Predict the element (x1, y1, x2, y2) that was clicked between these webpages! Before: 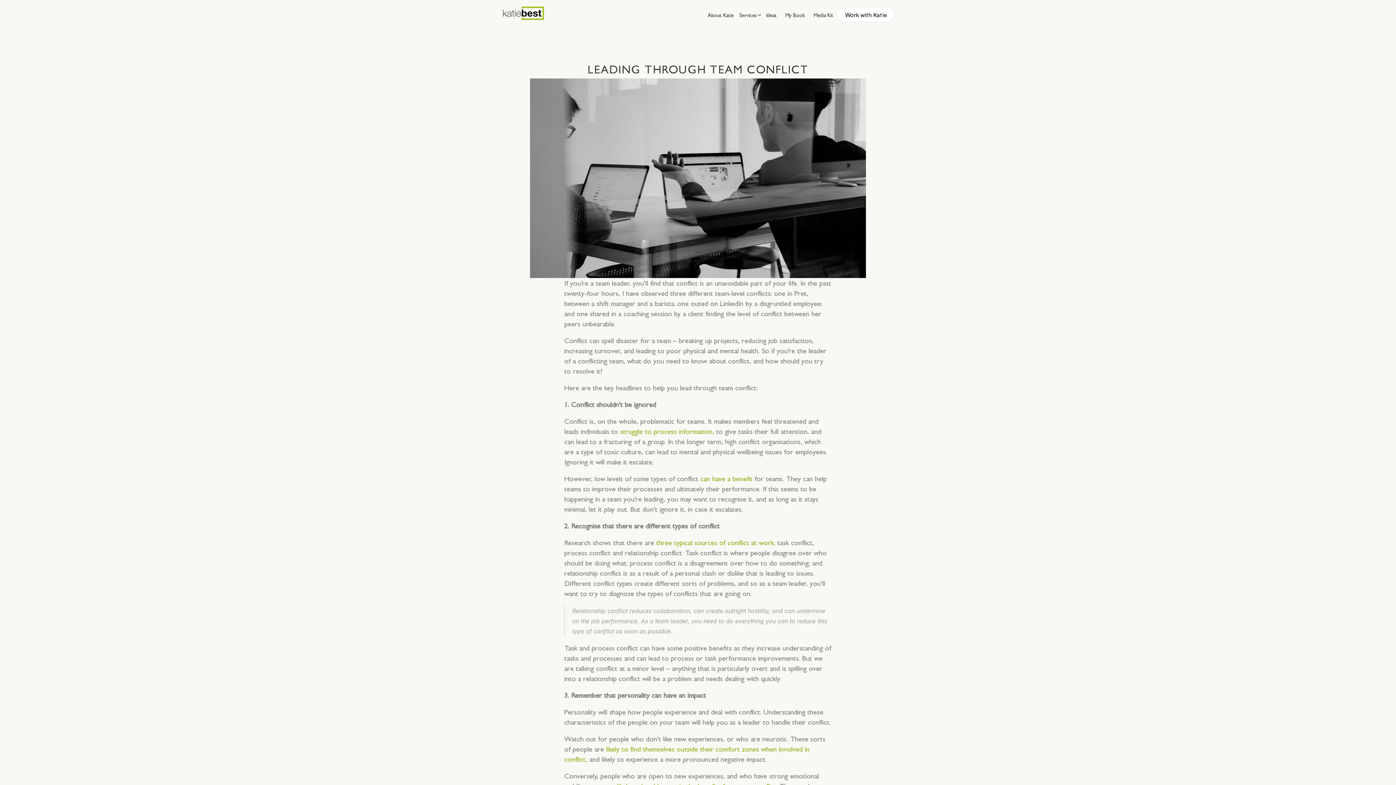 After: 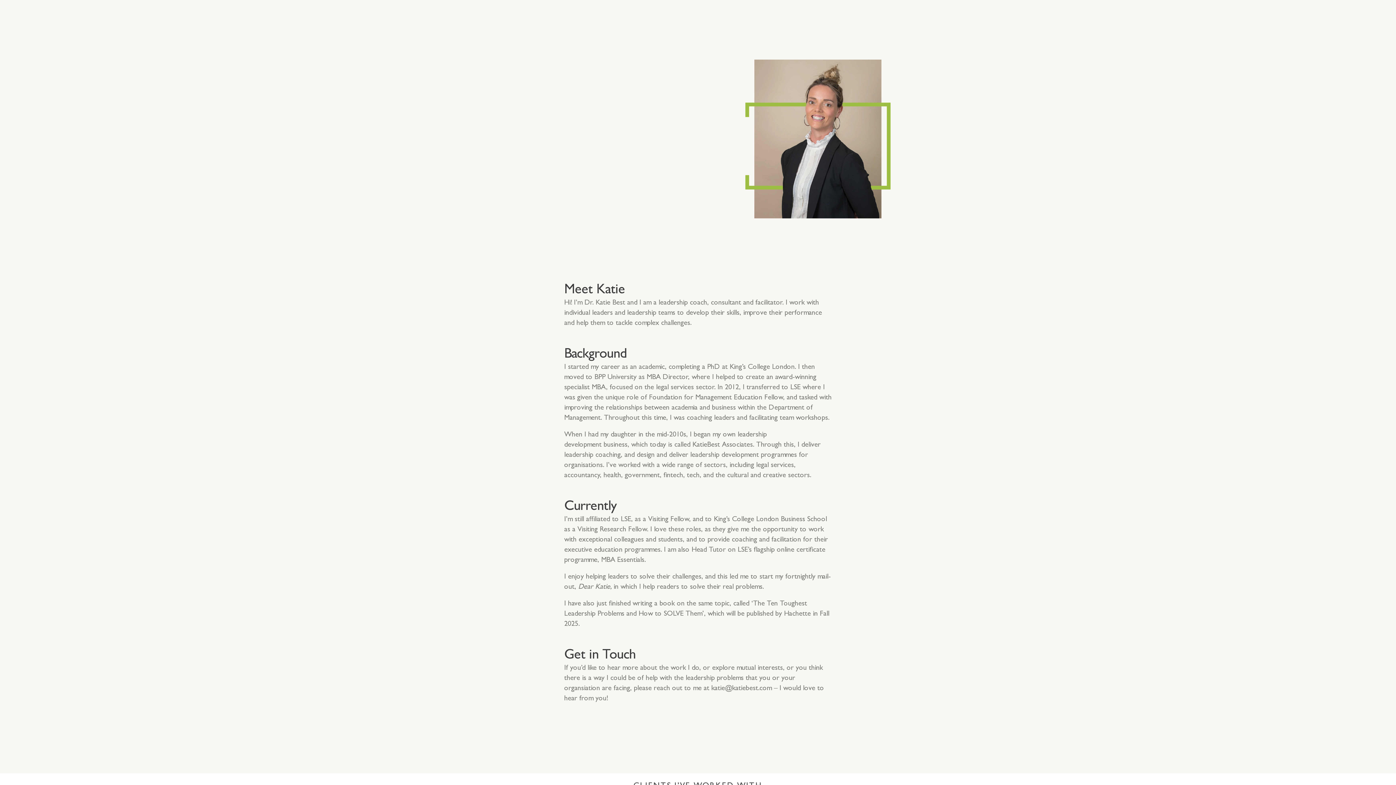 Action: label: About Katie bbox: (704, 7, 739, 21)